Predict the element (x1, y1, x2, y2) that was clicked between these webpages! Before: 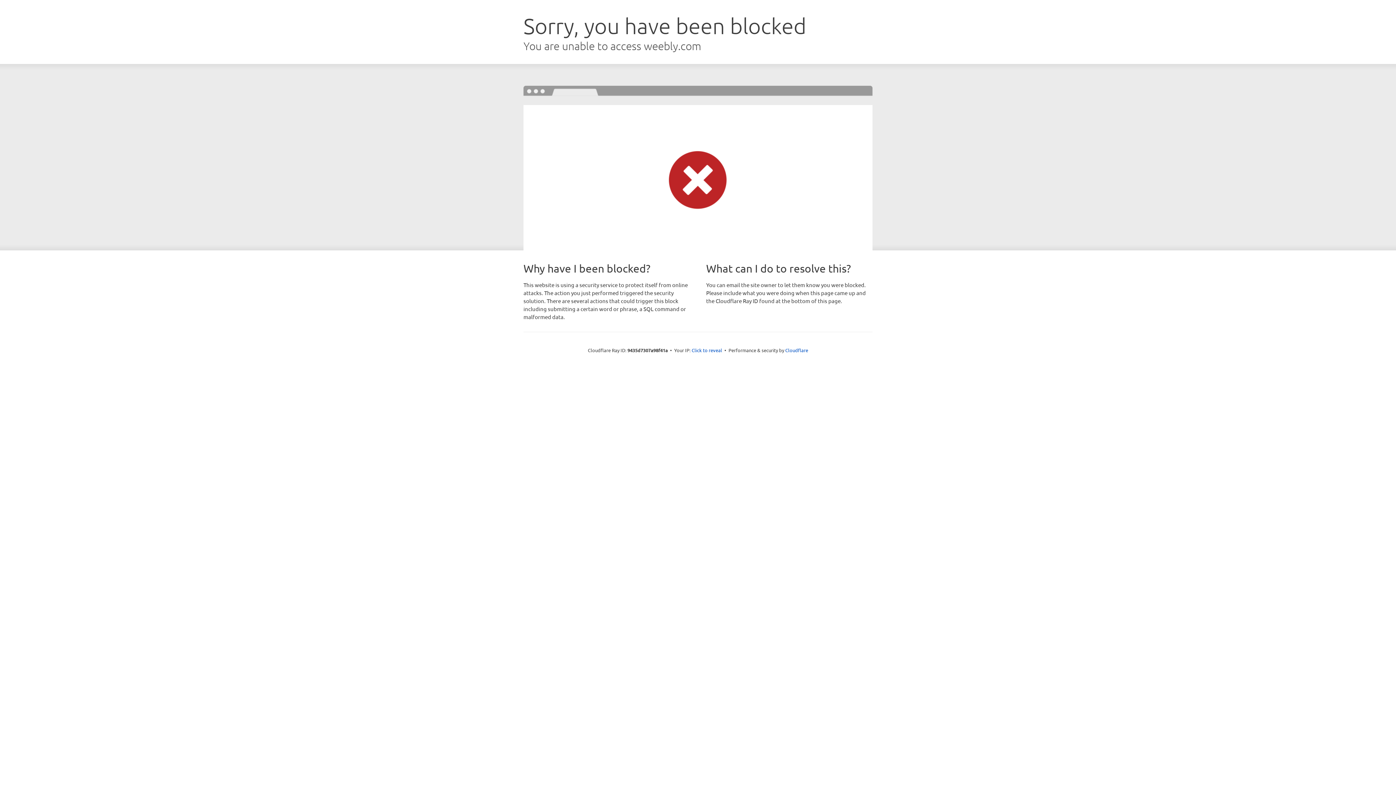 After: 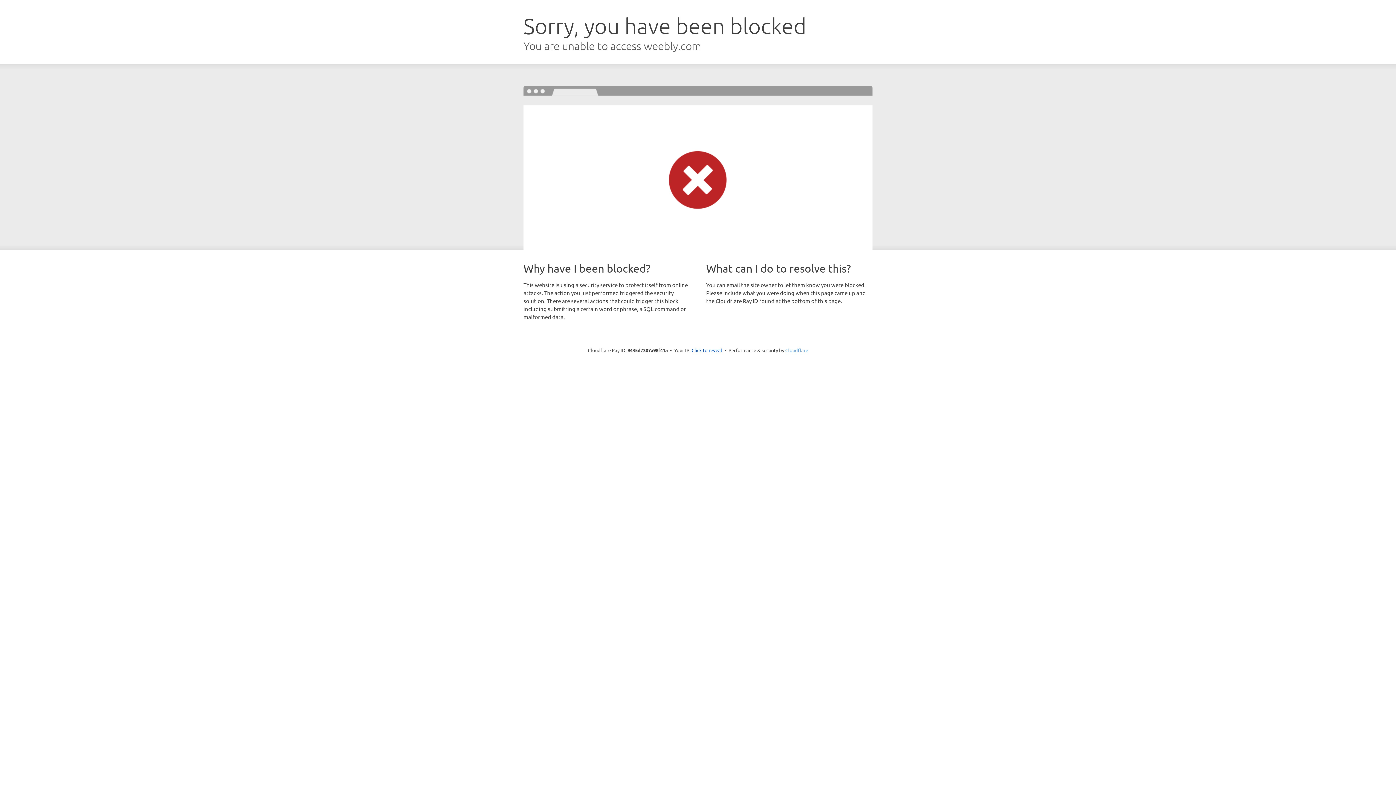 Action: bbox: (785, 347, 808, 353) label: Cloudflare